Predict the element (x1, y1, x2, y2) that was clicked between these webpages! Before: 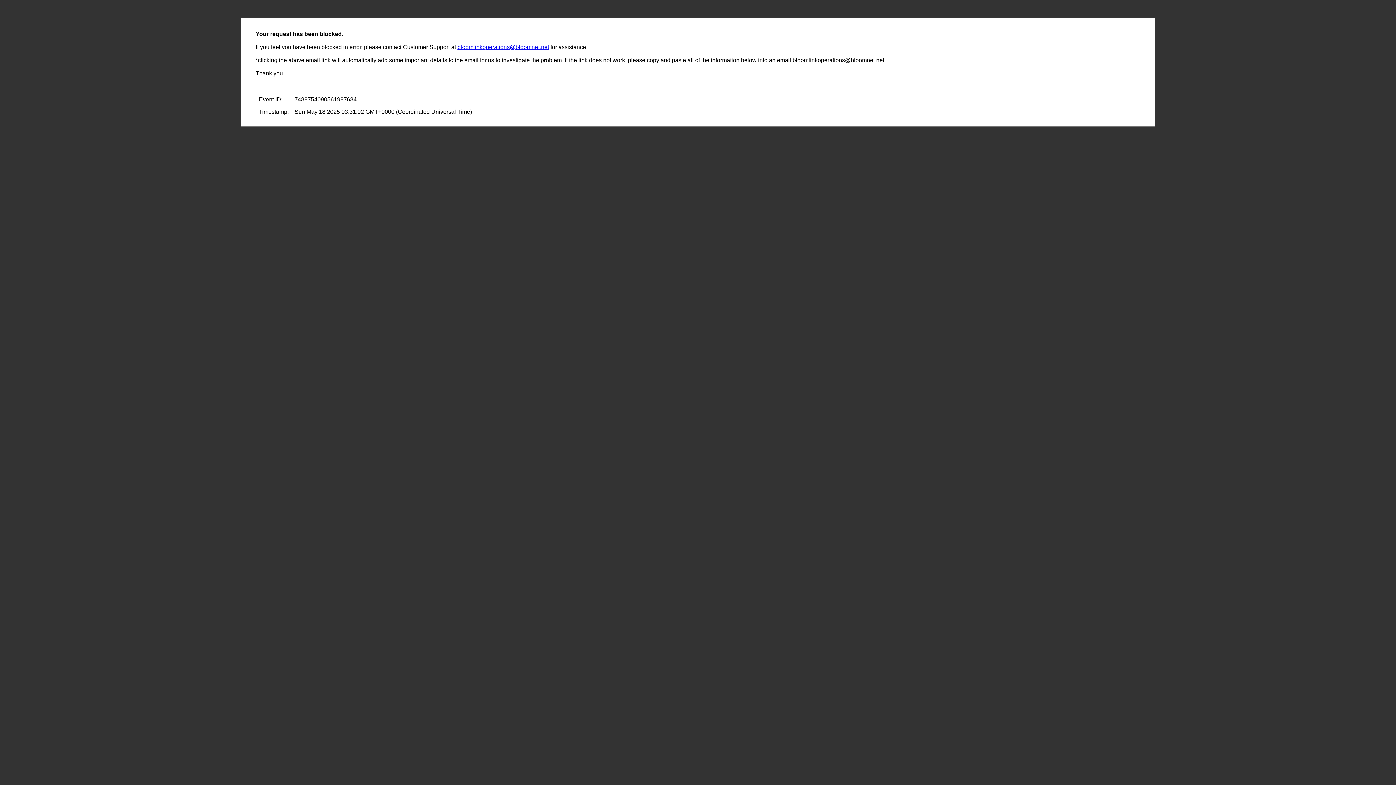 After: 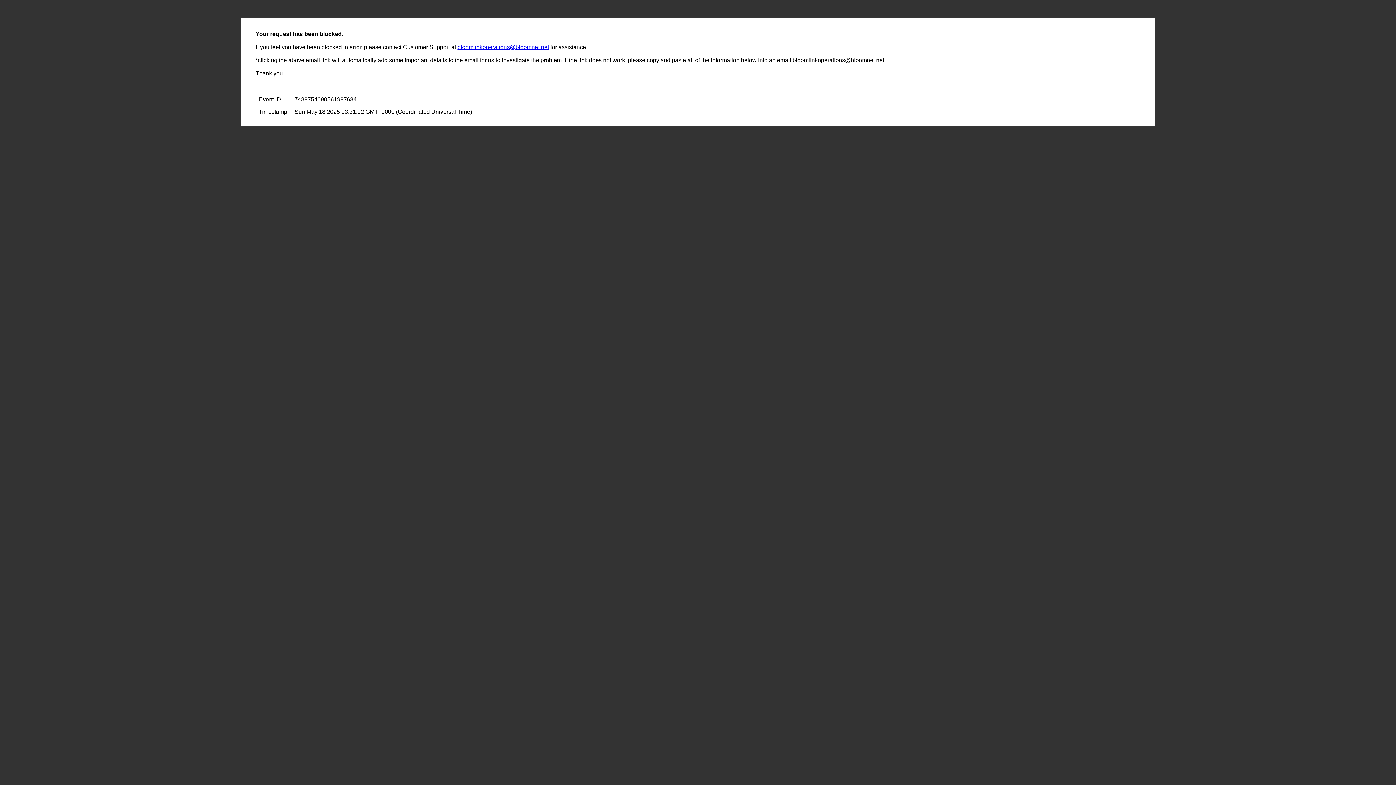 Action: label: bloomlinkoperations@bloomnet.net bbox: (457, 44, 549, 50)